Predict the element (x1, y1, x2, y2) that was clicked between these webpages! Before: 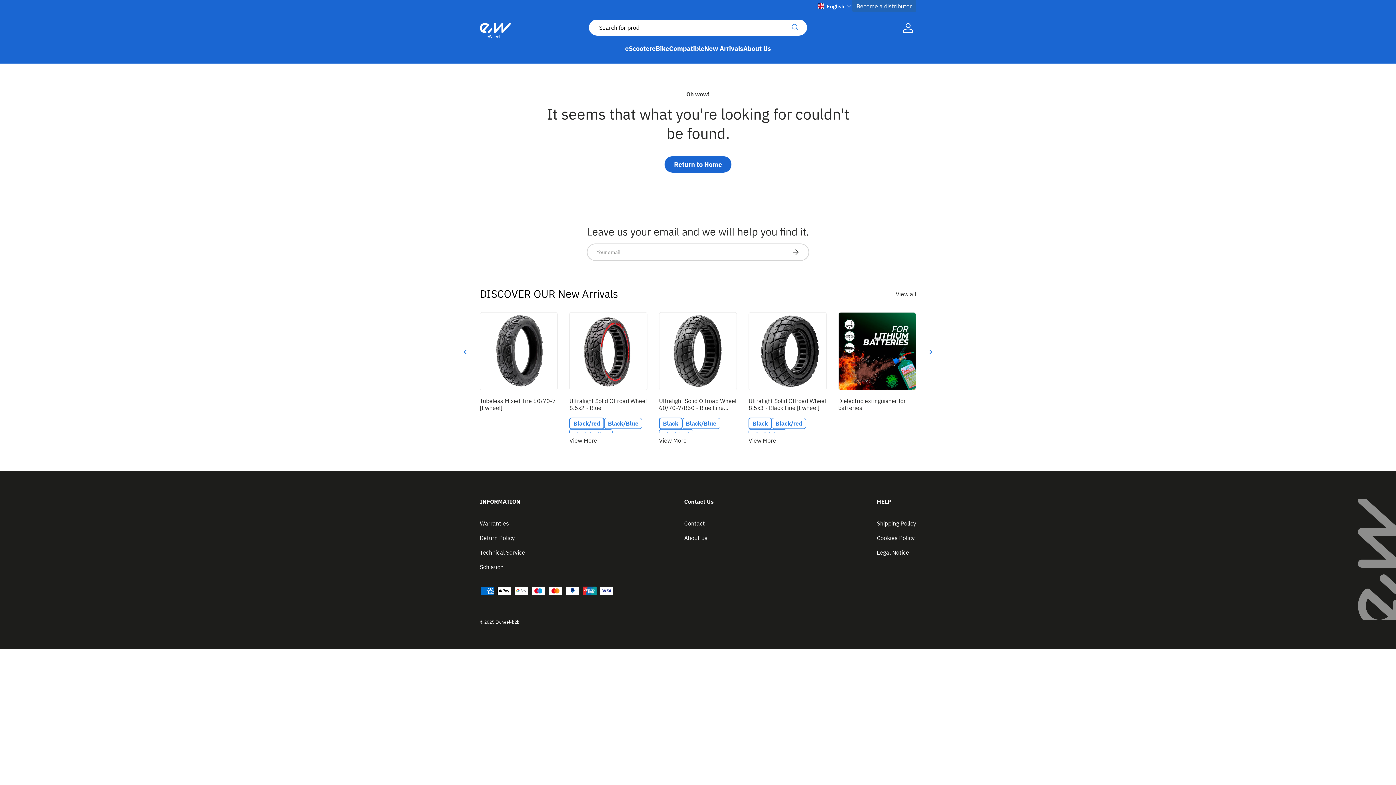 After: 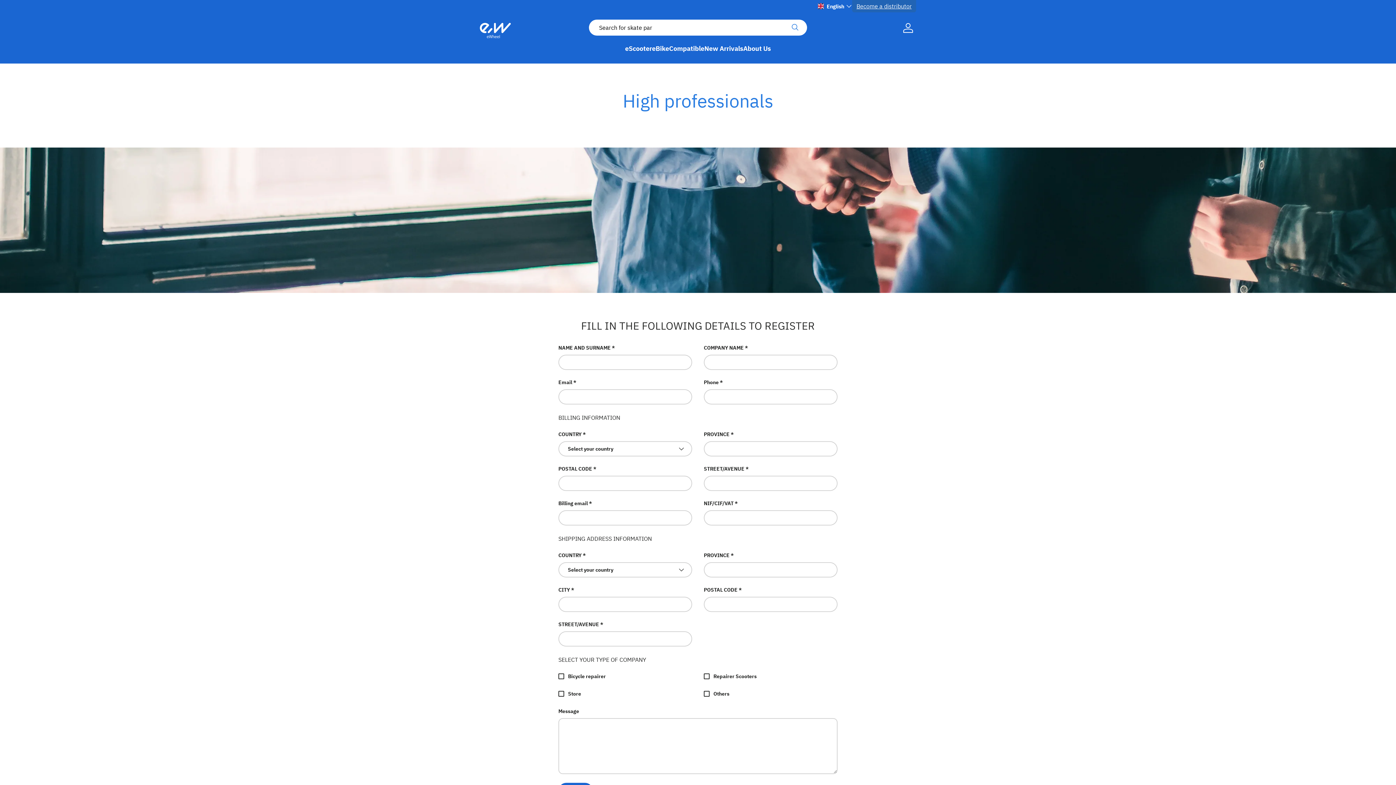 Action: label: Become a distributor bbox: (856, 1, 912, 10)